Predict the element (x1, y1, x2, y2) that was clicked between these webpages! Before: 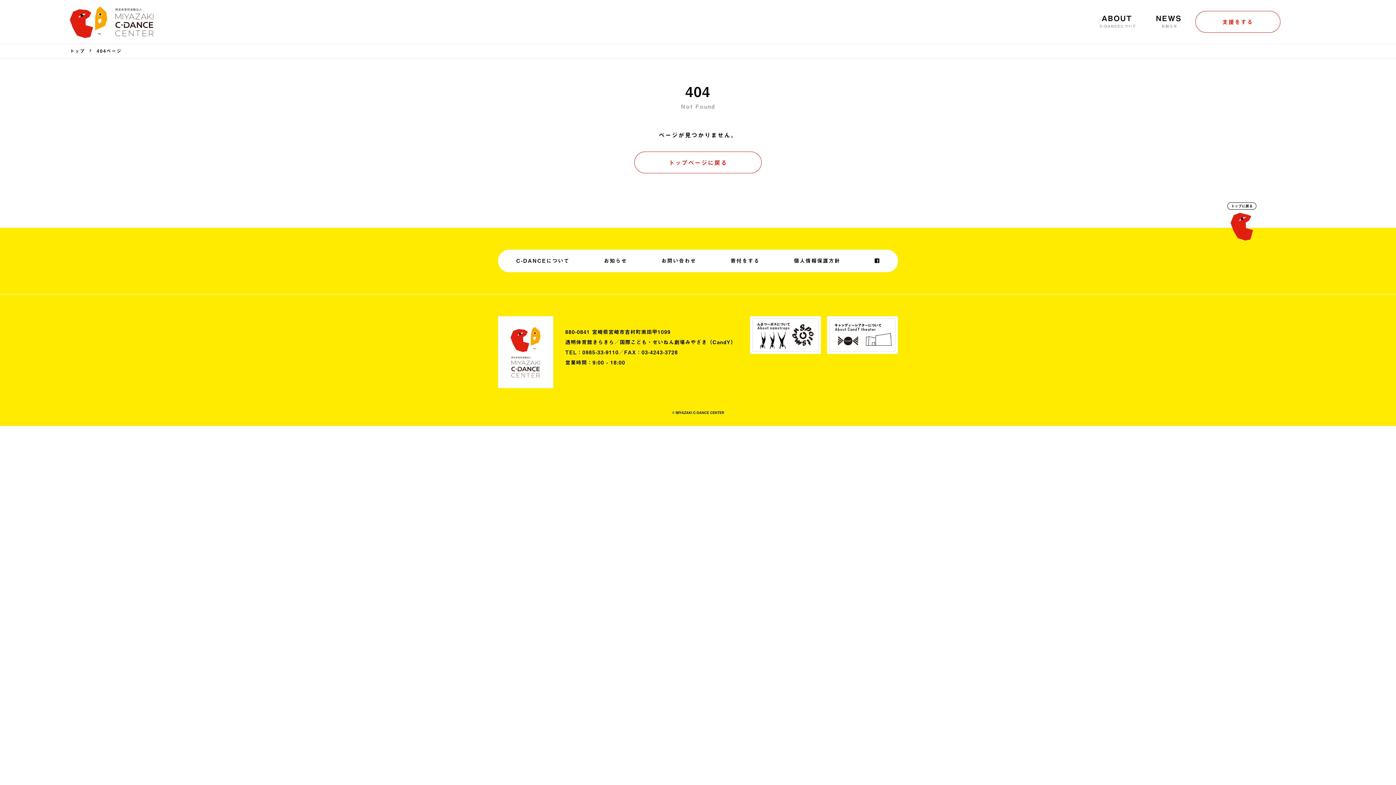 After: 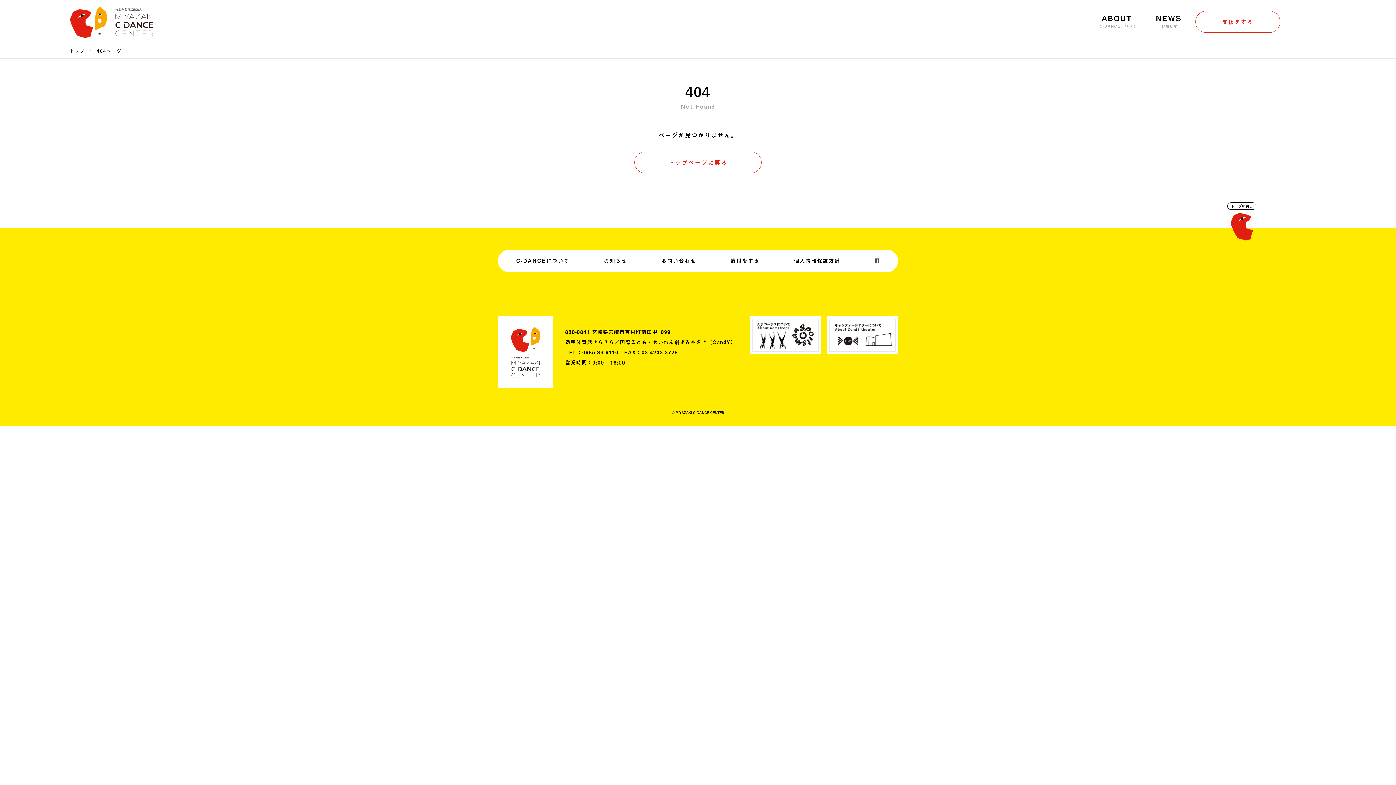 Action: bbox: (874, 257, 879, 264)